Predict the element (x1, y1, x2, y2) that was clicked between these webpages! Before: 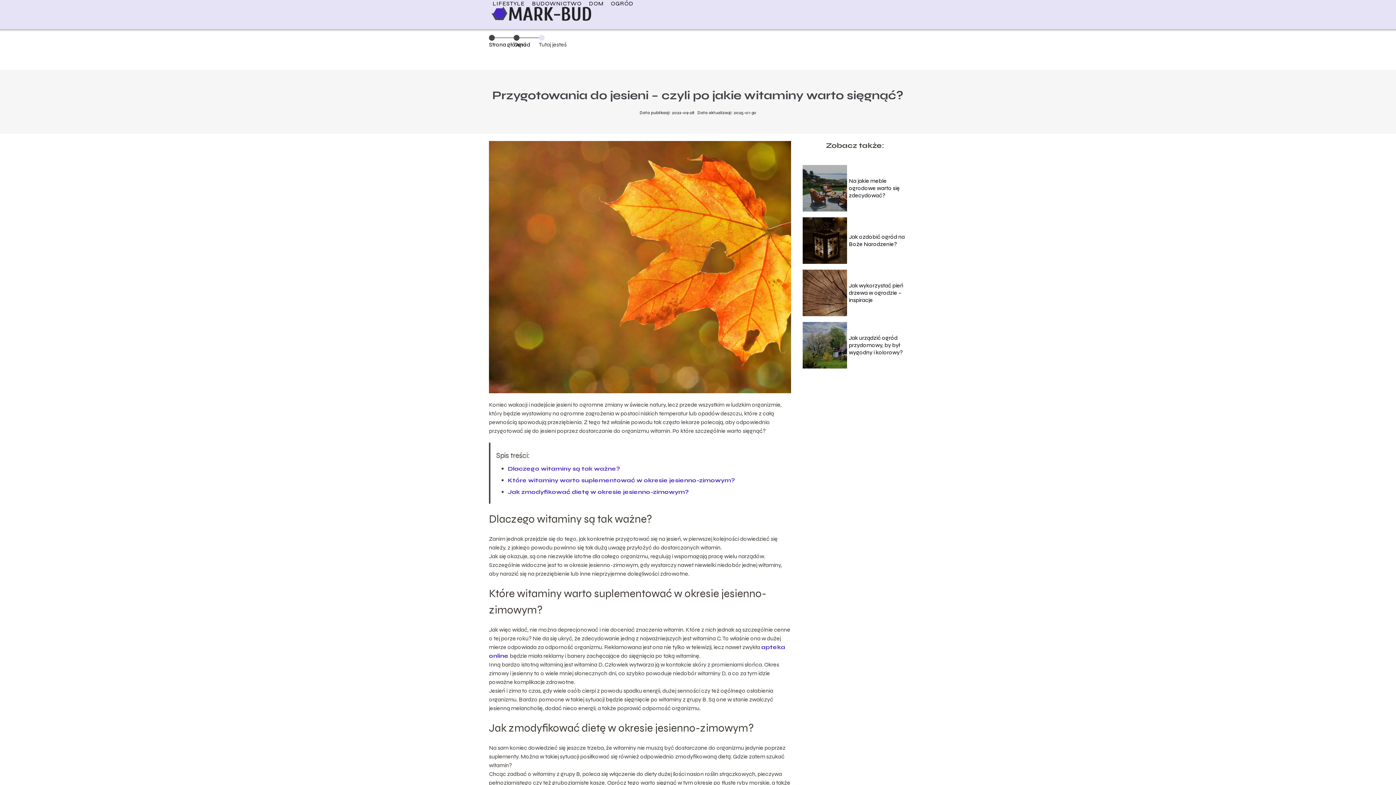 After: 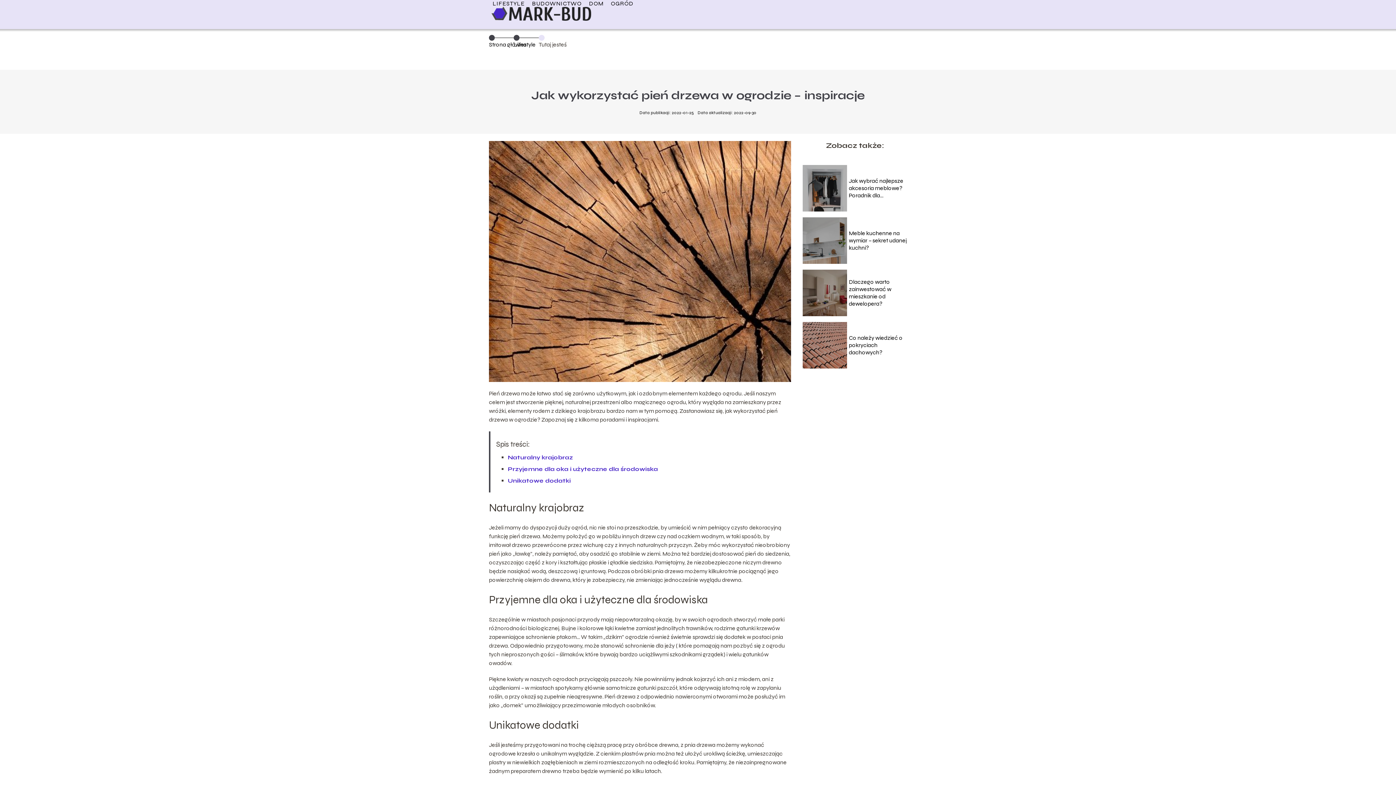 Action: bbox: (849, 282, 903, 303) label: Jak wykorzystać pień drzewa w ogrodzie – inspiracje